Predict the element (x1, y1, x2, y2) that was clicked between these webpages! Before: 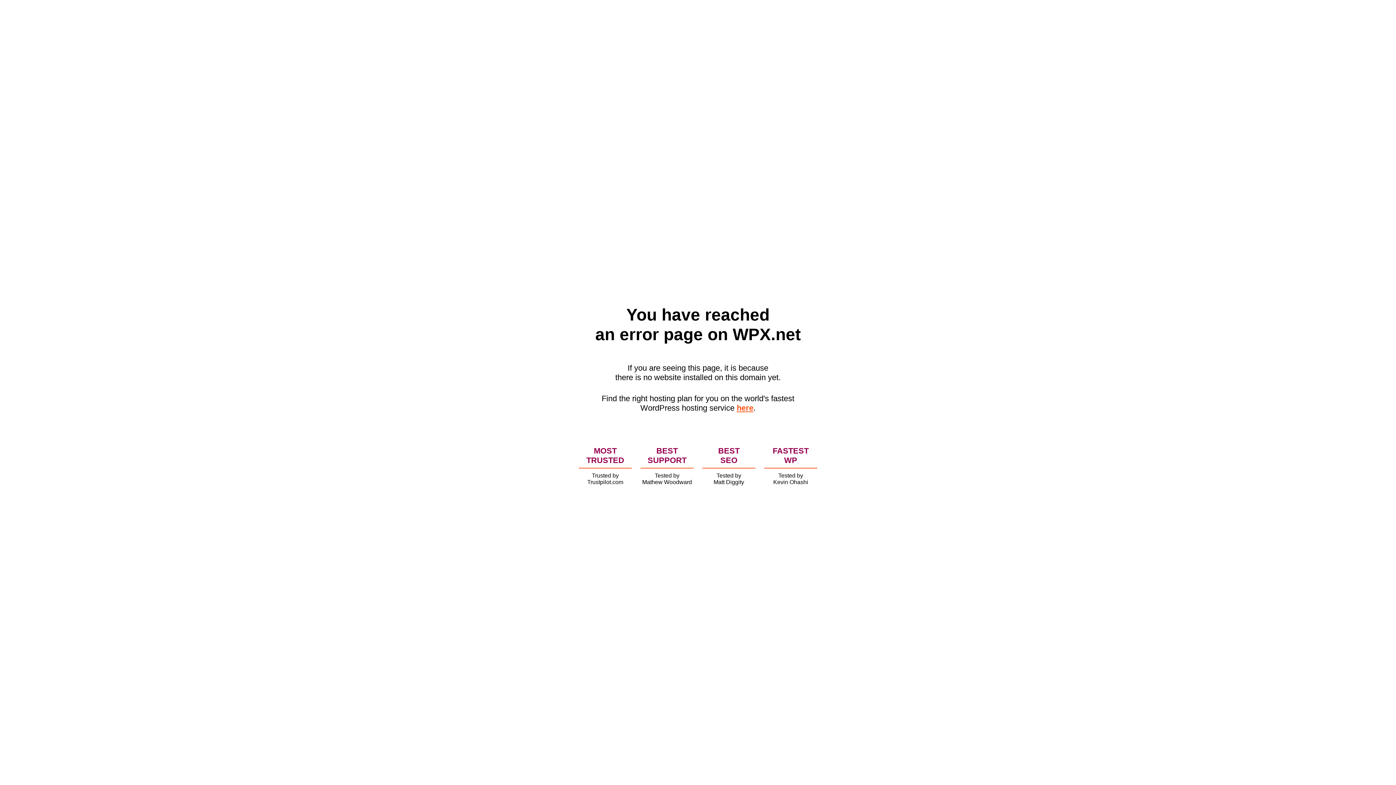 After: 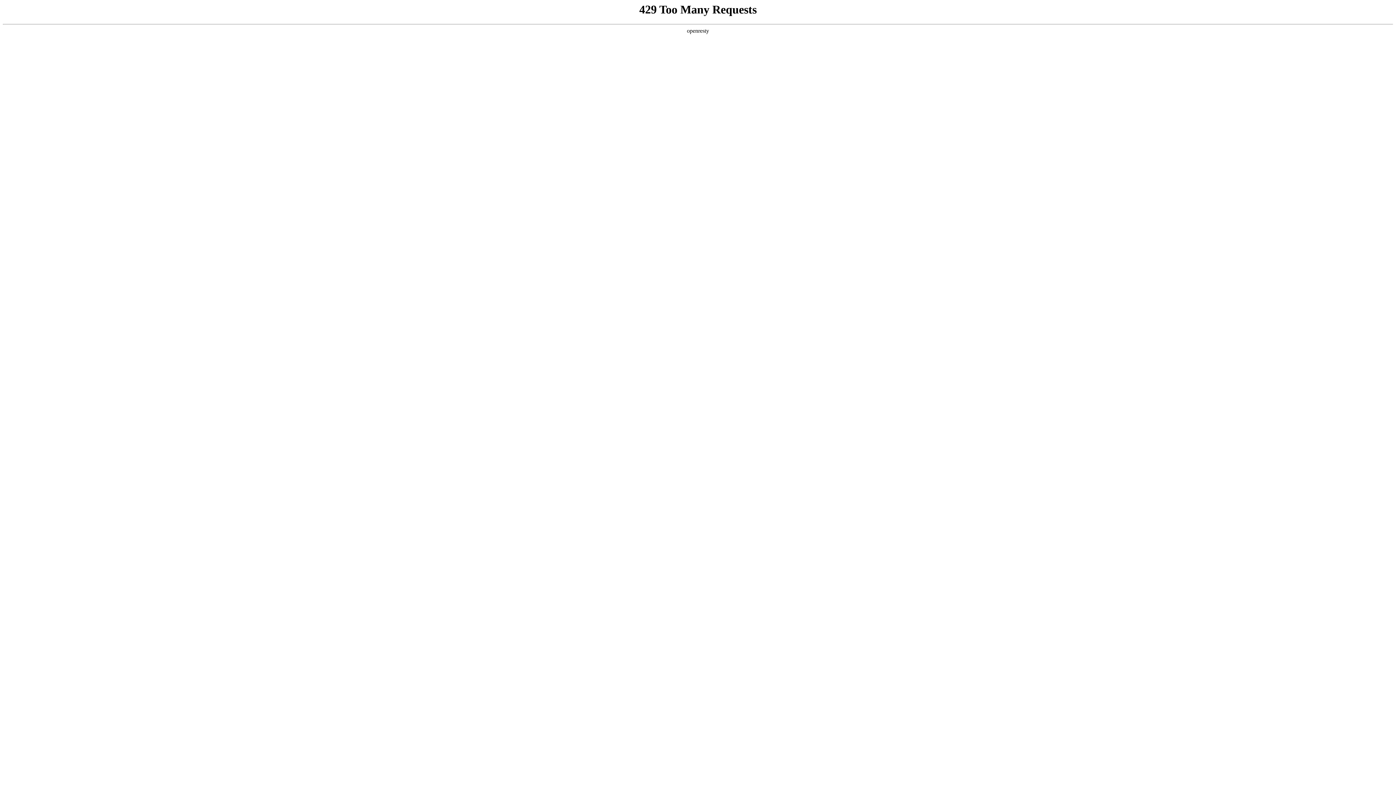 Action: bbox: (736, 403, 753, 412) label: here